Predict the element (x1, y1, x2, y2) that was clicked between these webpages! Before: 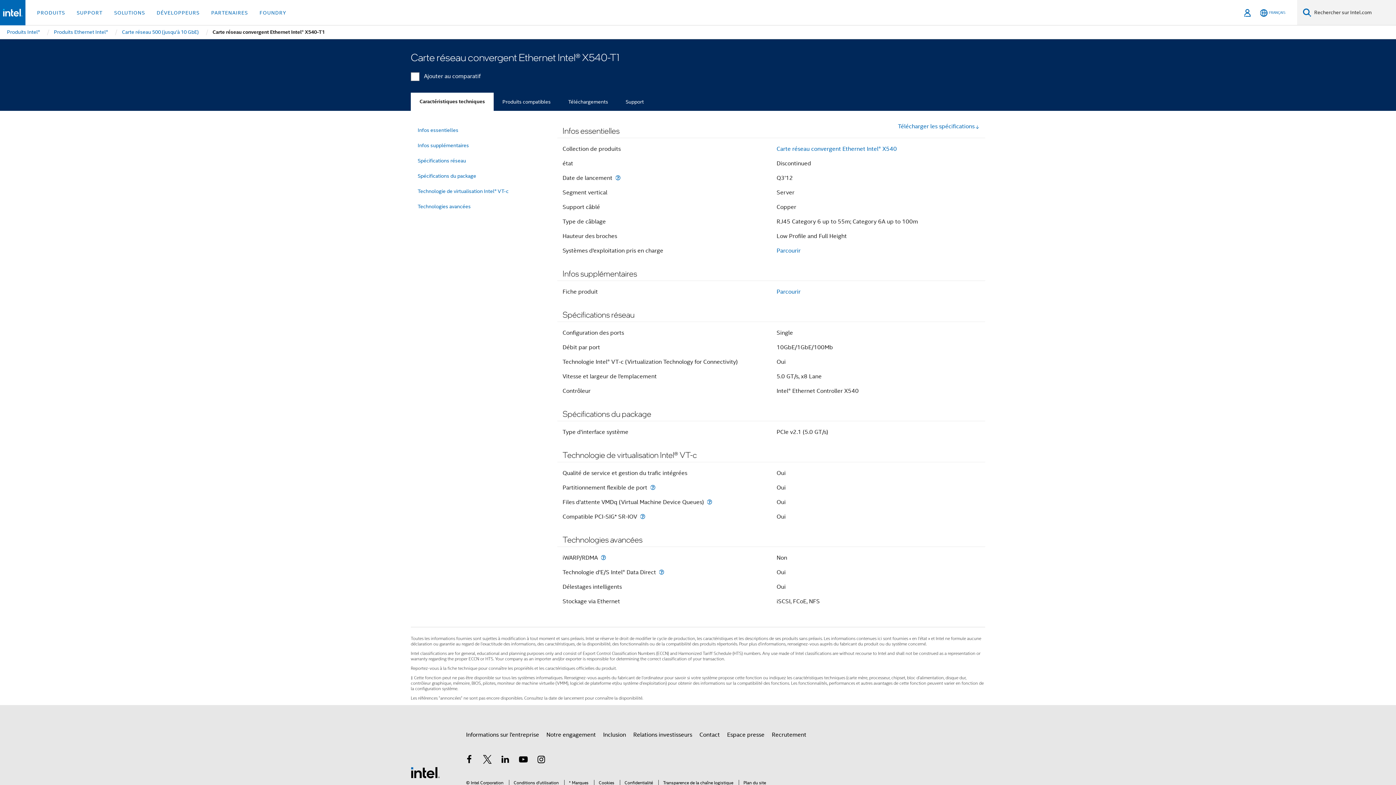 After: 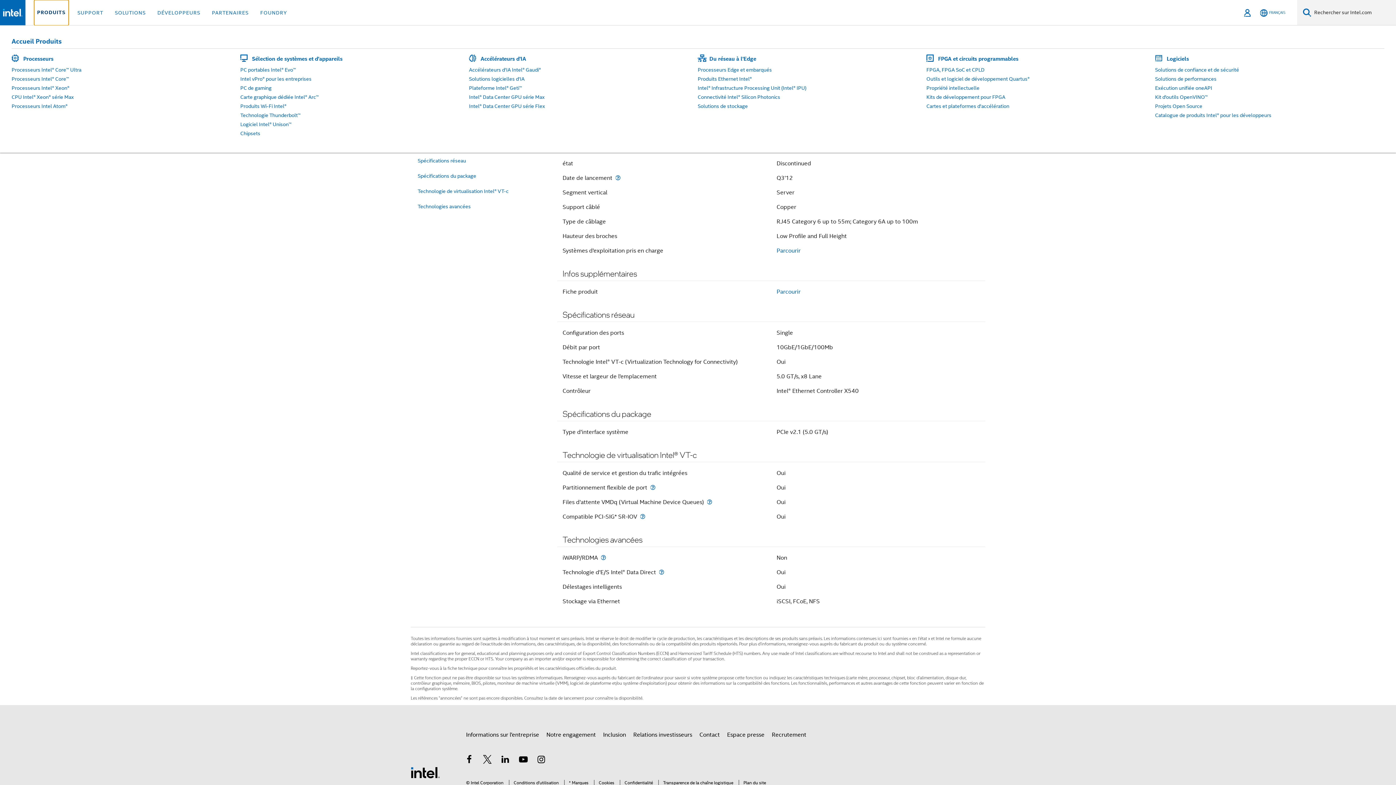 Action: label: PRODUITS bbox: (34, 0, 68, 25)